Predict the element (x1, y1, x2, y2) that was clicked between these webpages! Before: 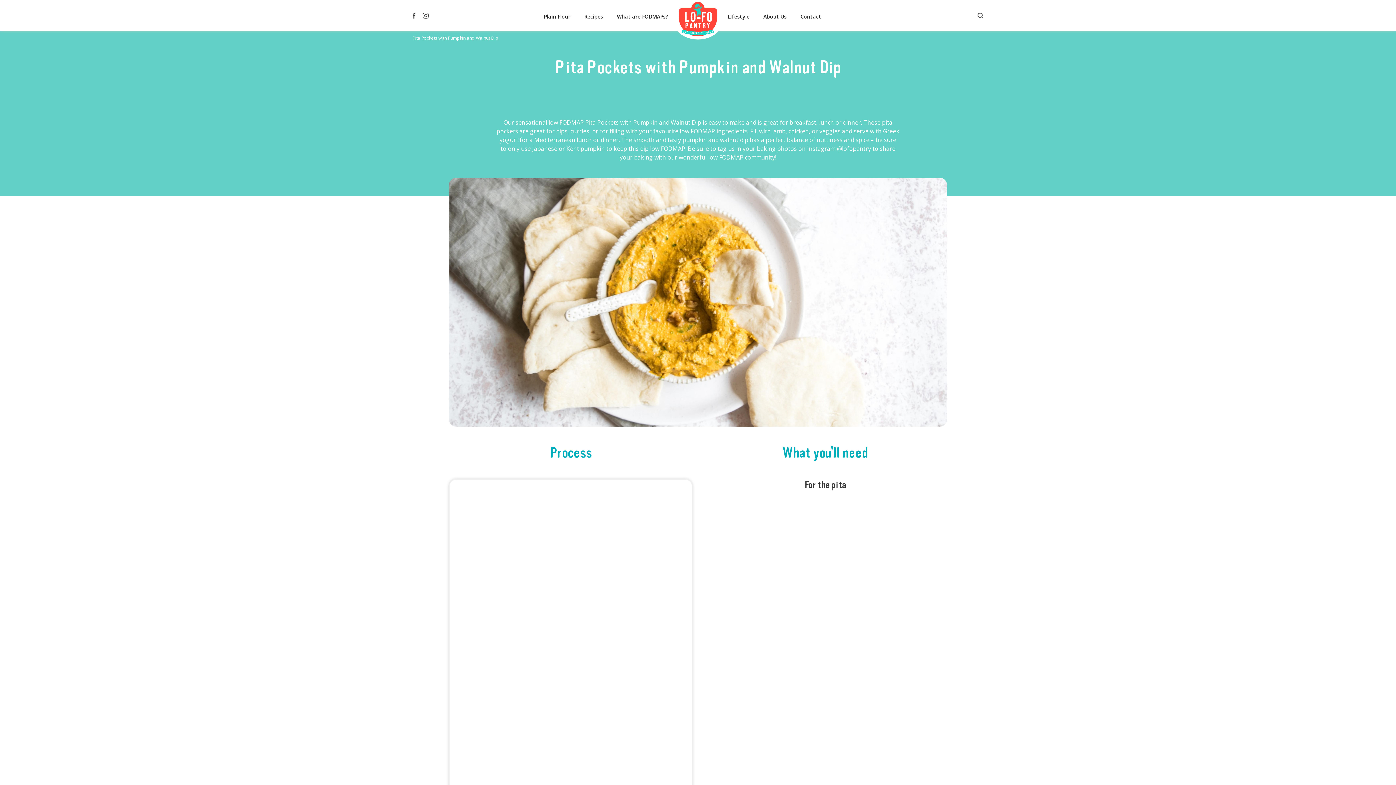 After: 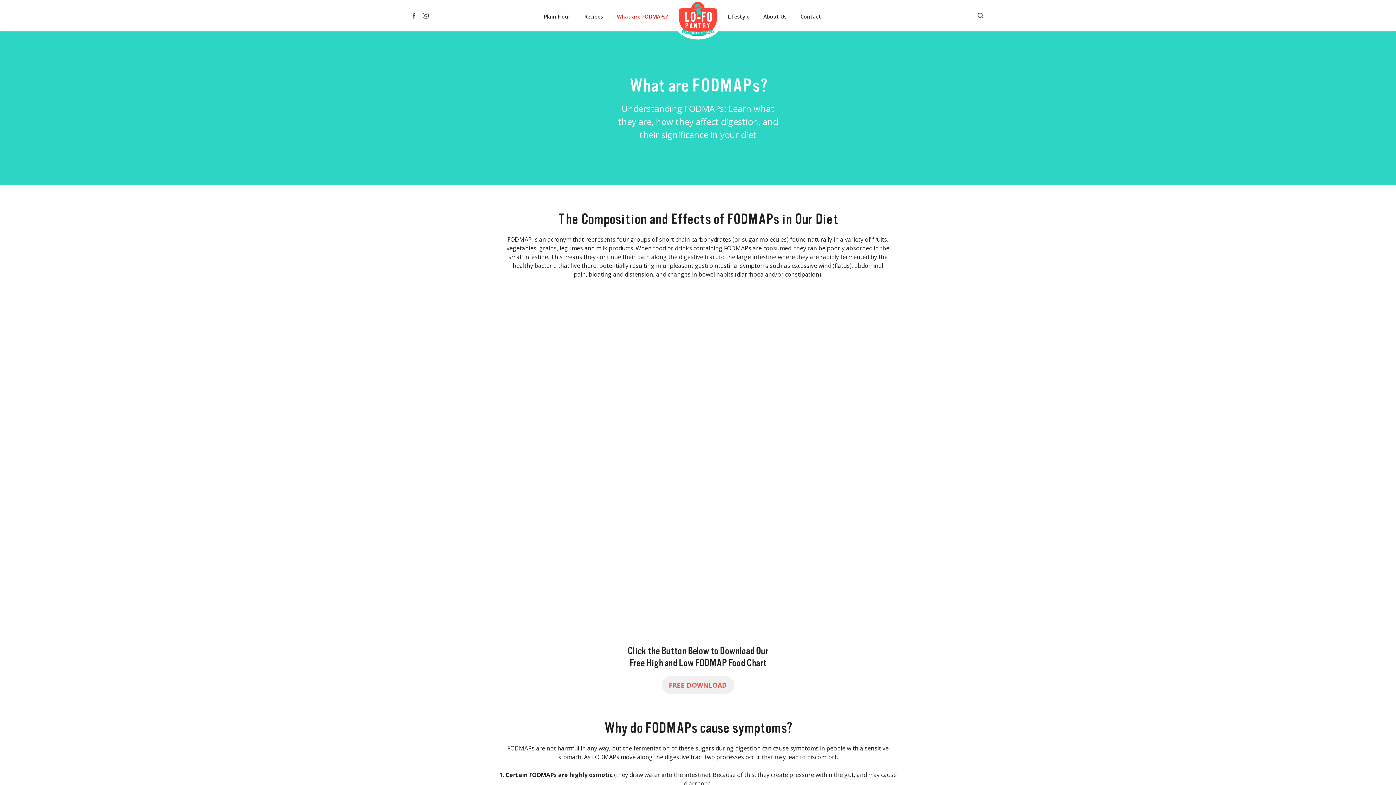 Action: bbox: (617, 0, 668, 31) label: What are FODMAPs?